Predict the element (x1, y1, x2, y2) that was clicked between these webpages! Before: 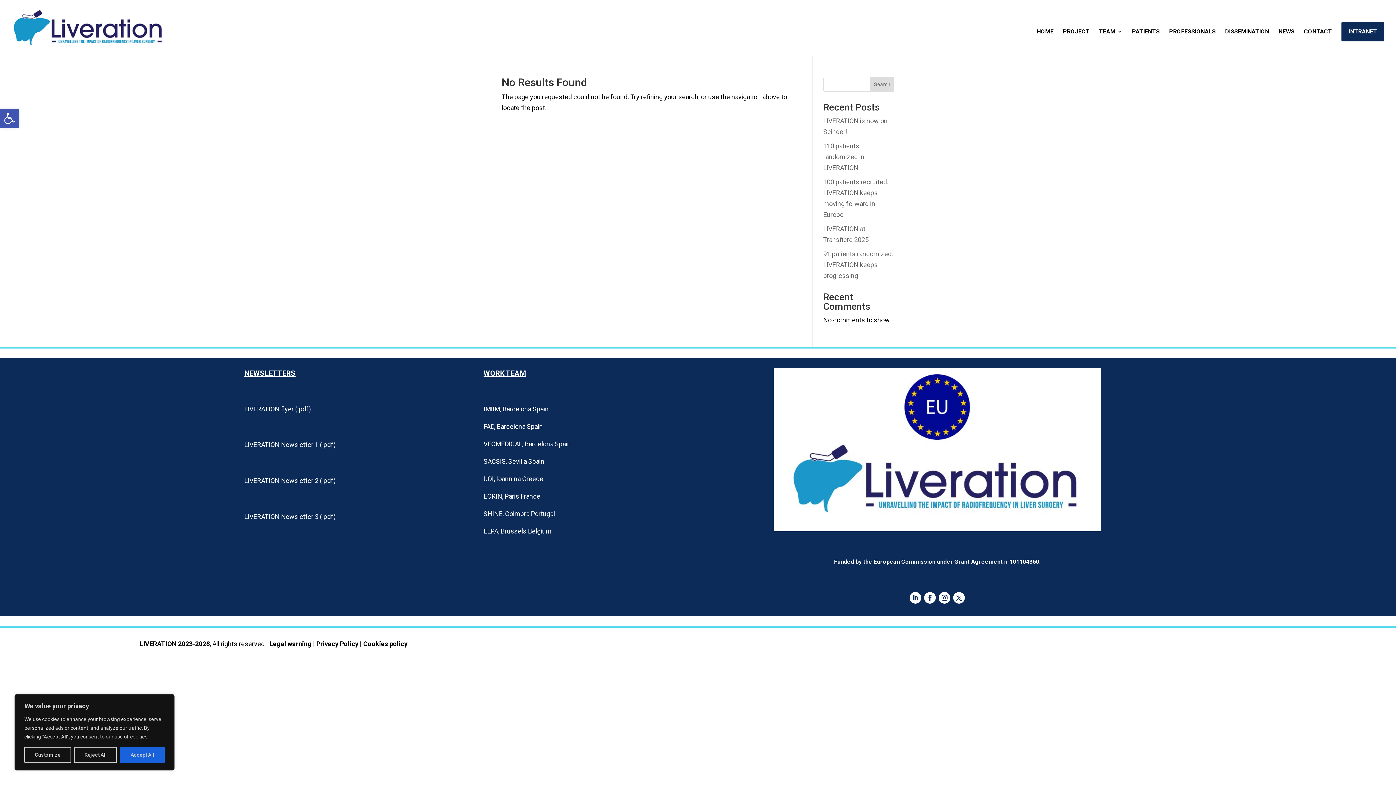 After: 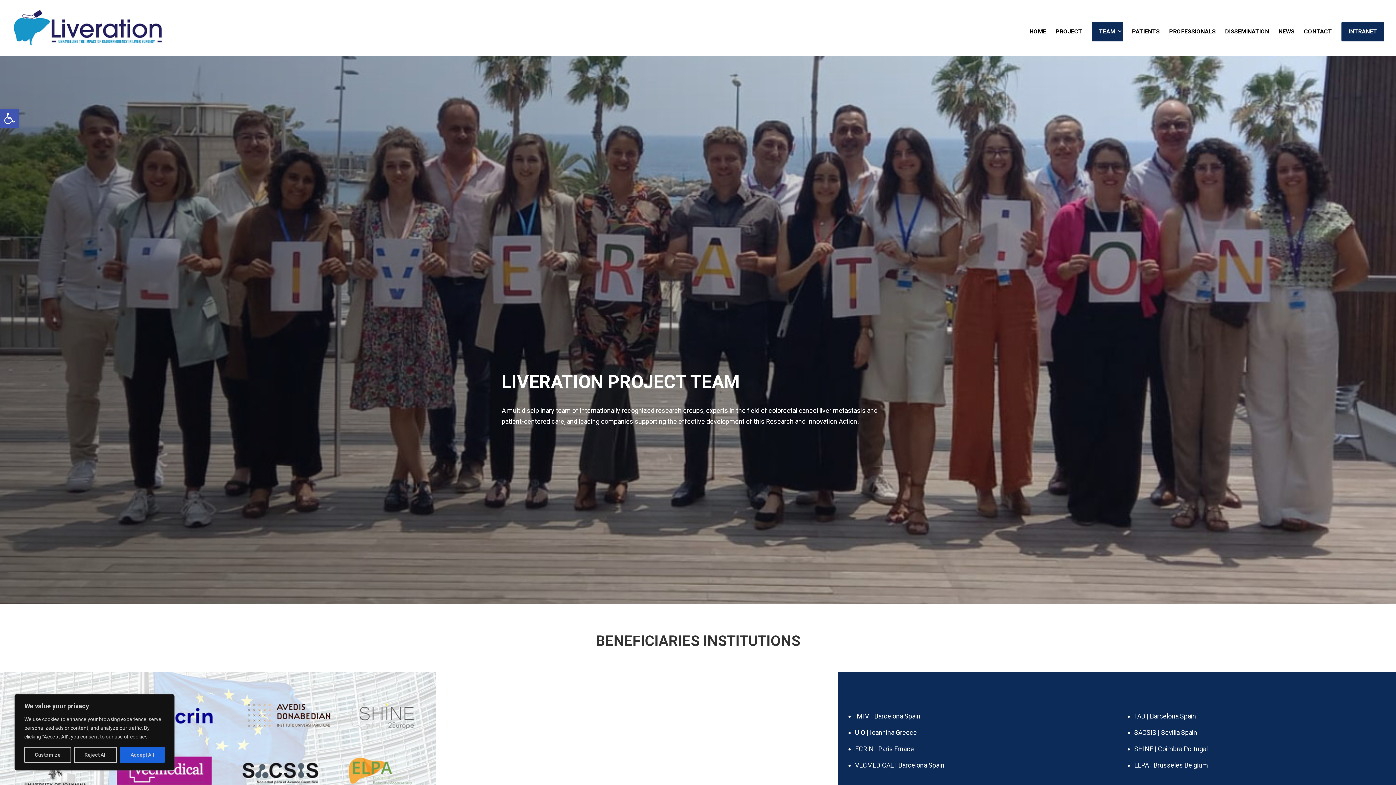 Action: label: TEAM bbox: (1099, 29, 1122, 56)